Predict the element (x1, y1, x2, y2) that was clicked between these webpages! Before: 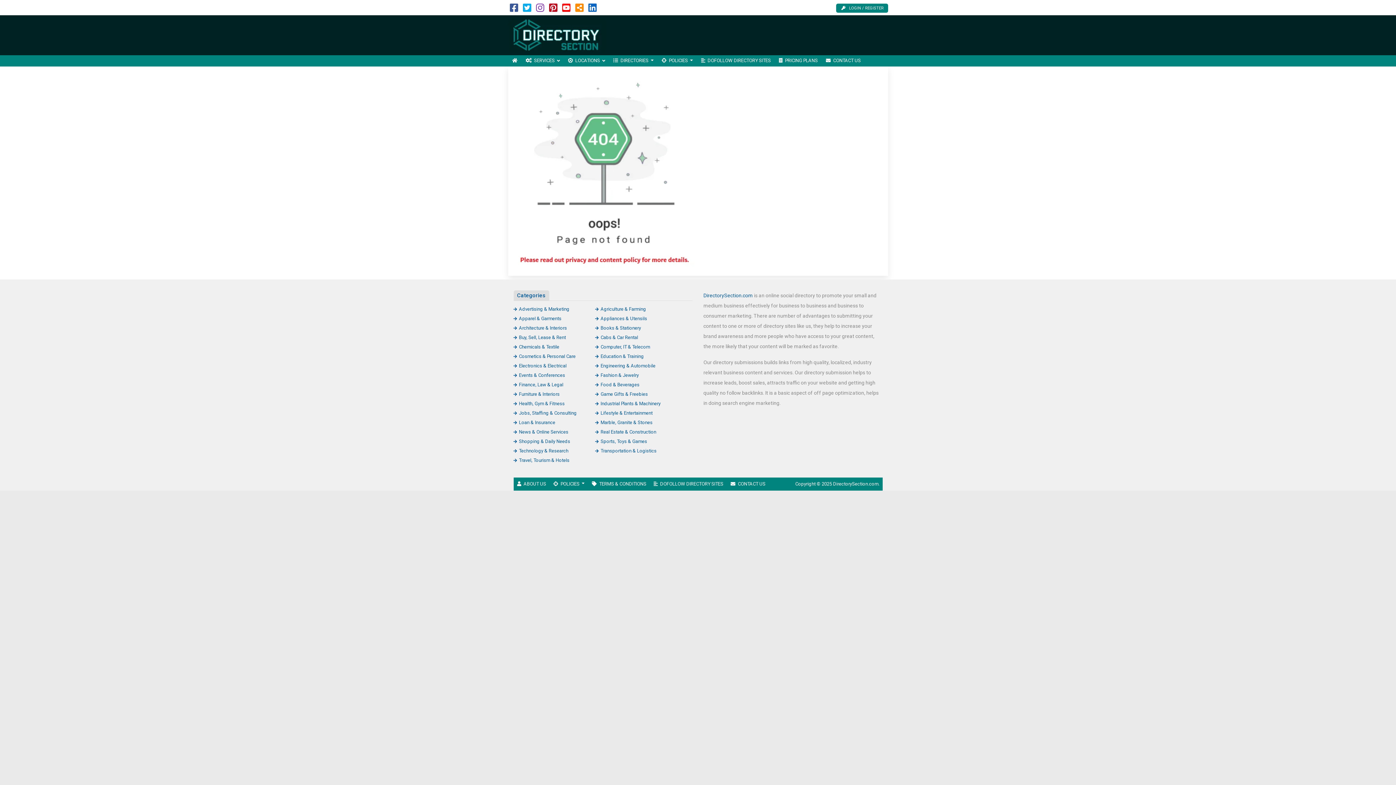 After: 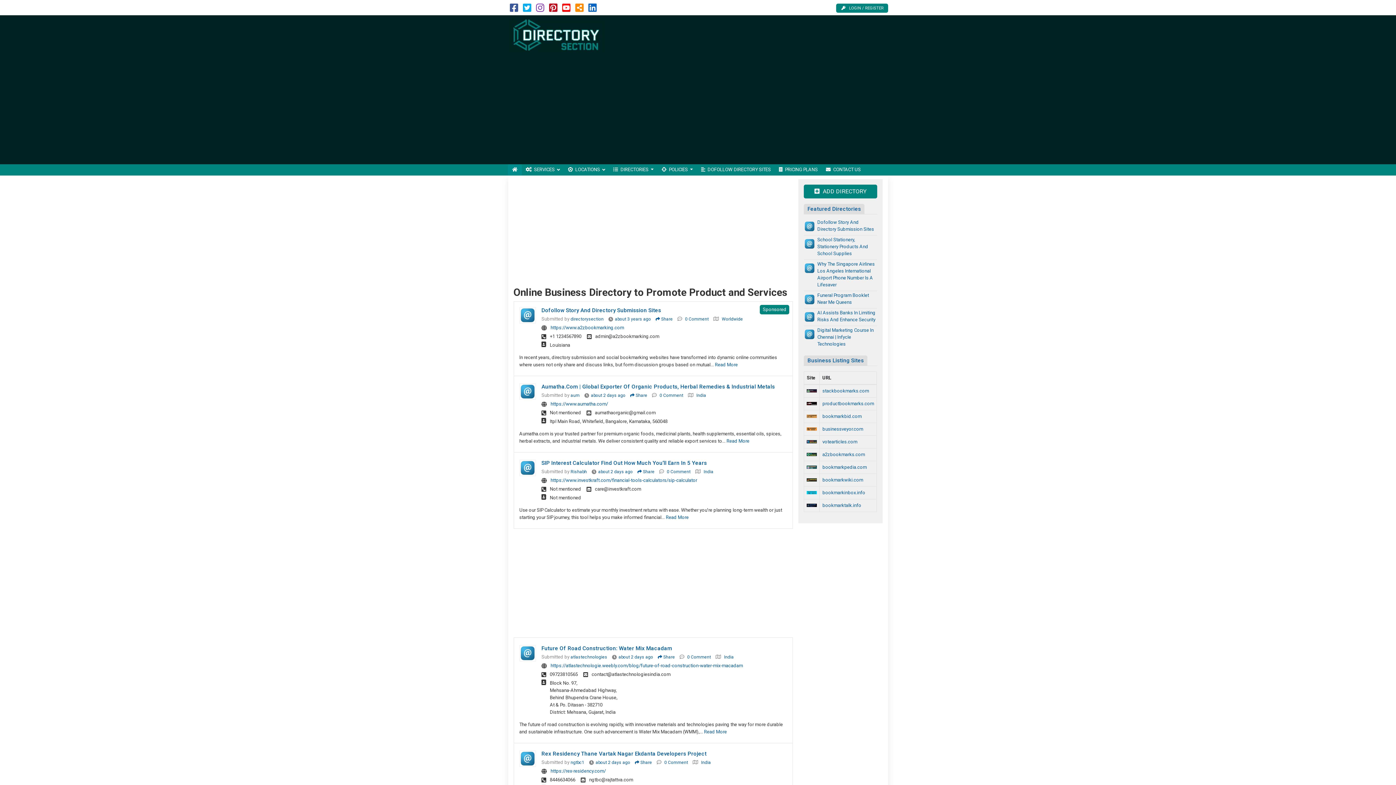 Action: bbox: (508, 32, 606, 37)